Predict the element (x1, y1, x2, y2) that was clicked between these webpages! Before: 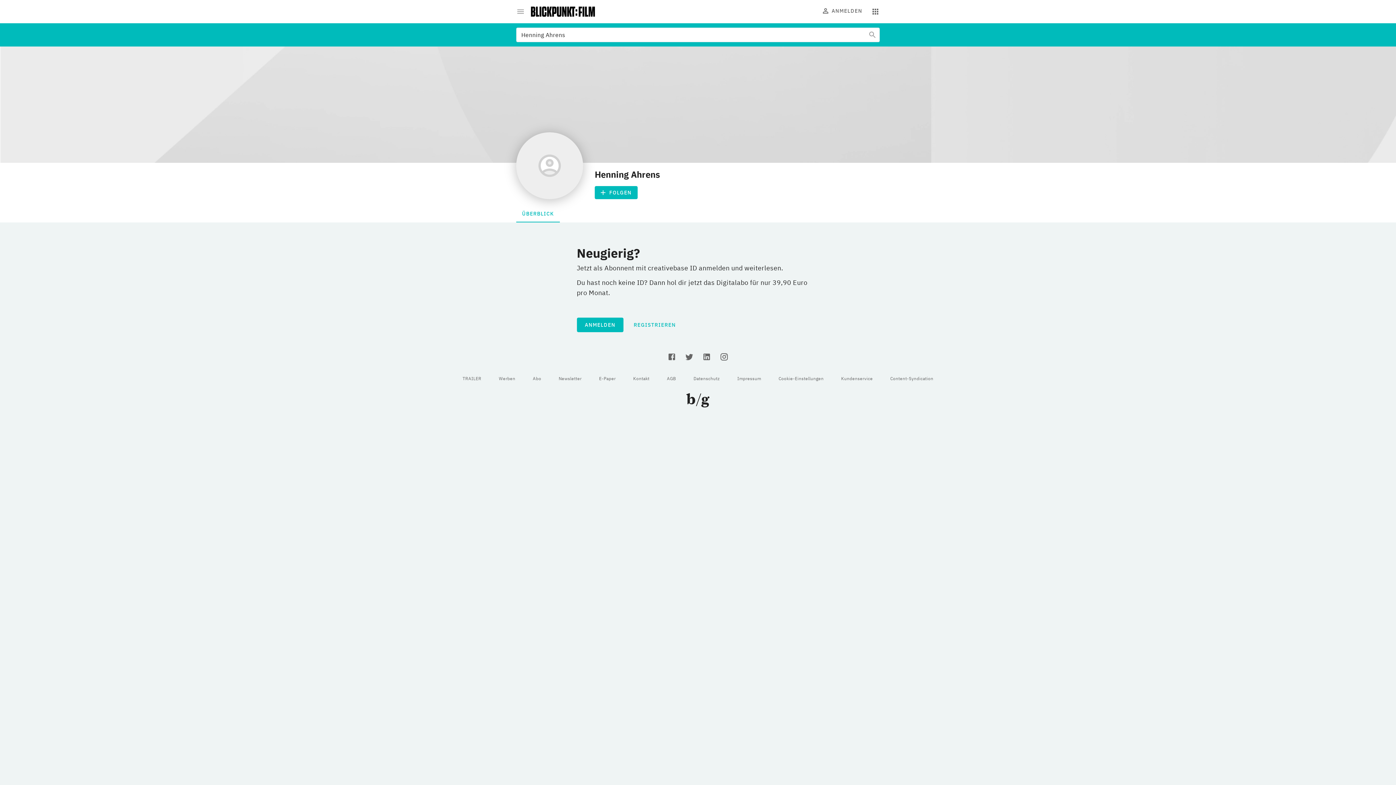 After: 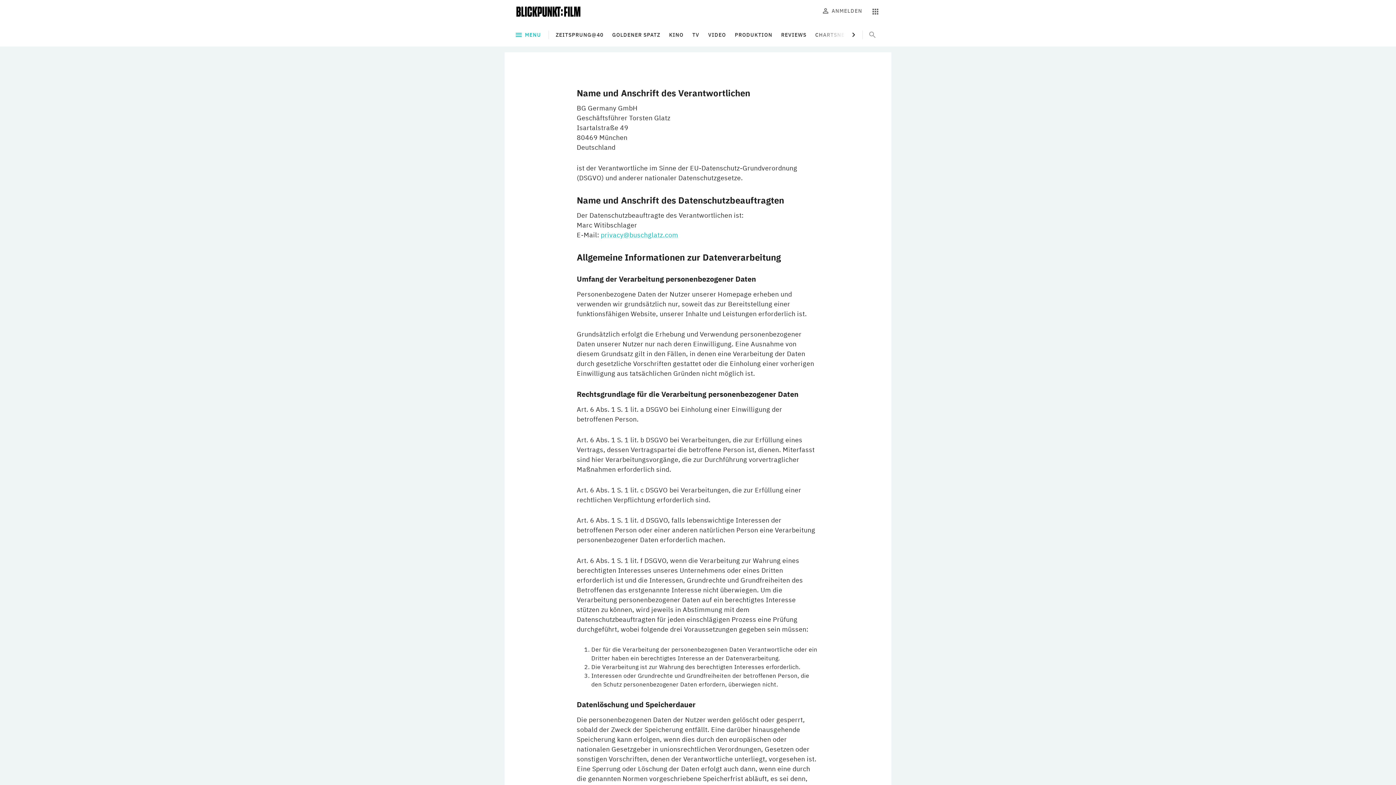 Action: label: Datenschutz bbox: (693, 376, 720, 381)